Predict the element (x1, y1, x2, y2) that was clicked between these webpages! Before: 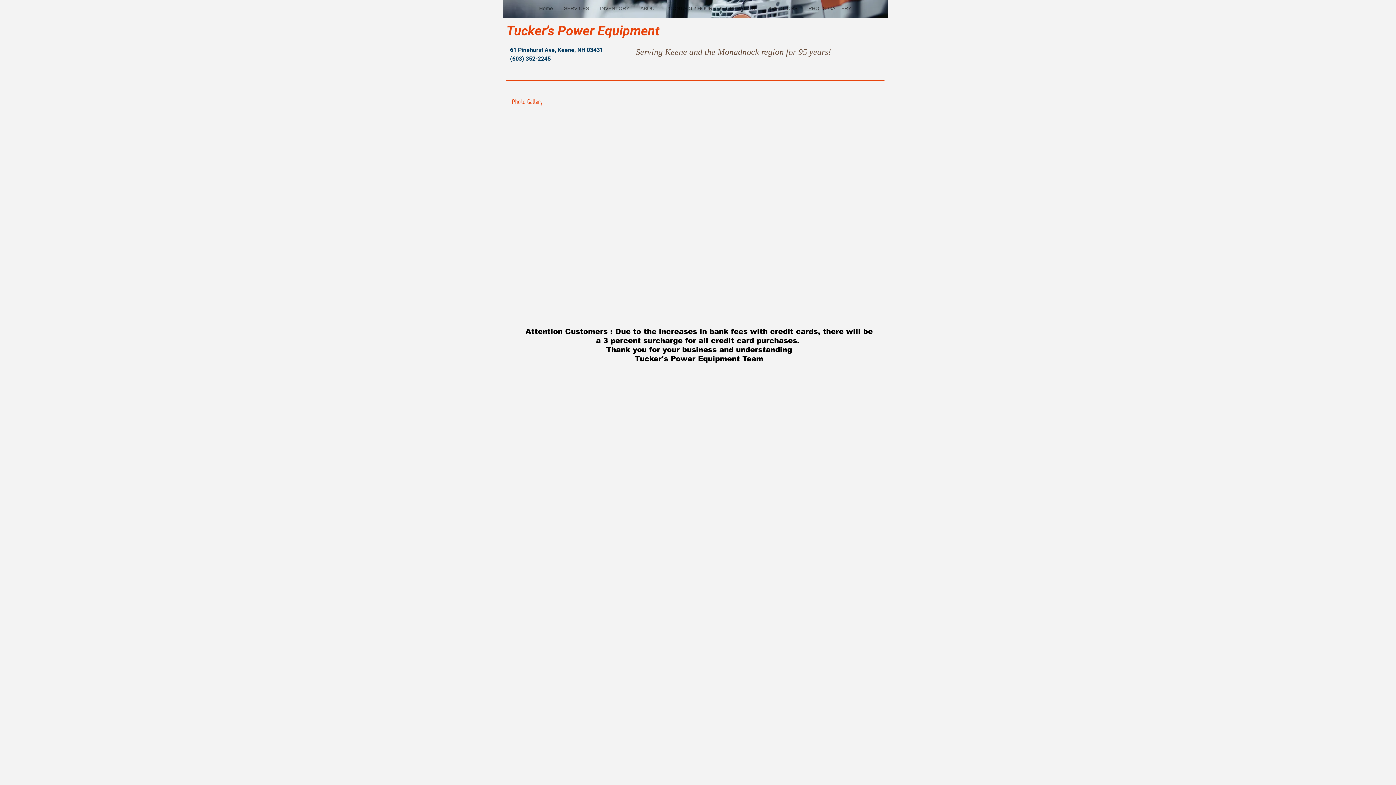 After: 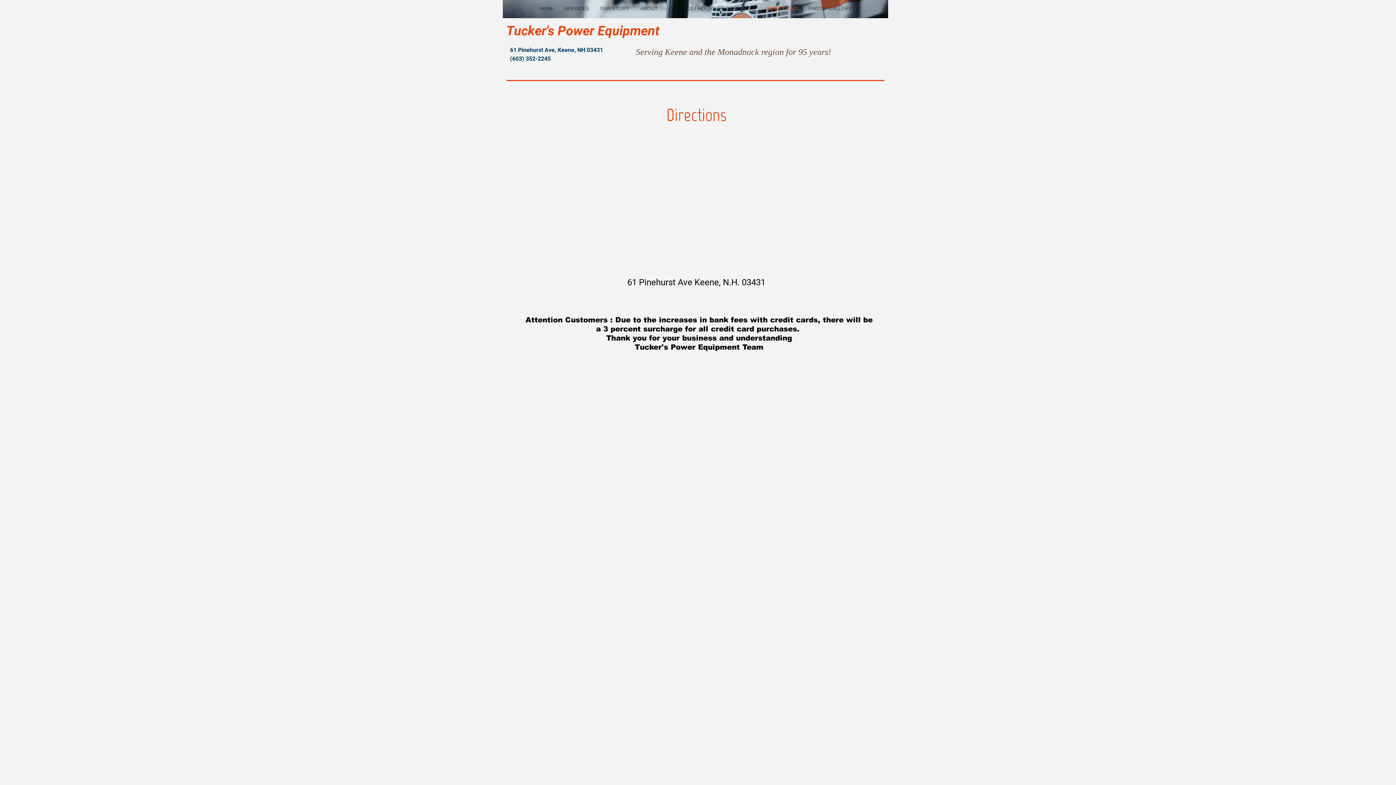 Action: label: DIRECTIONS bbox: (760, 4, 803, 12)